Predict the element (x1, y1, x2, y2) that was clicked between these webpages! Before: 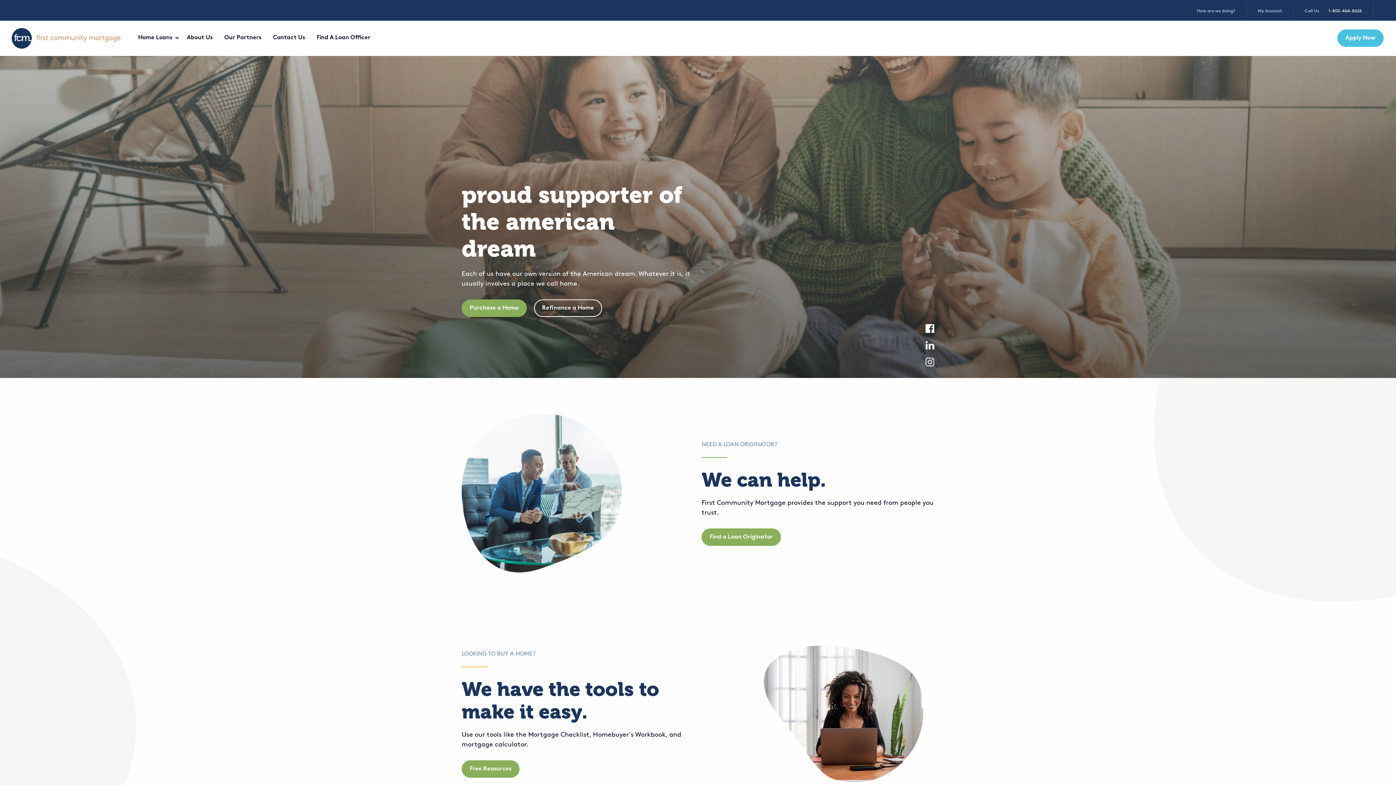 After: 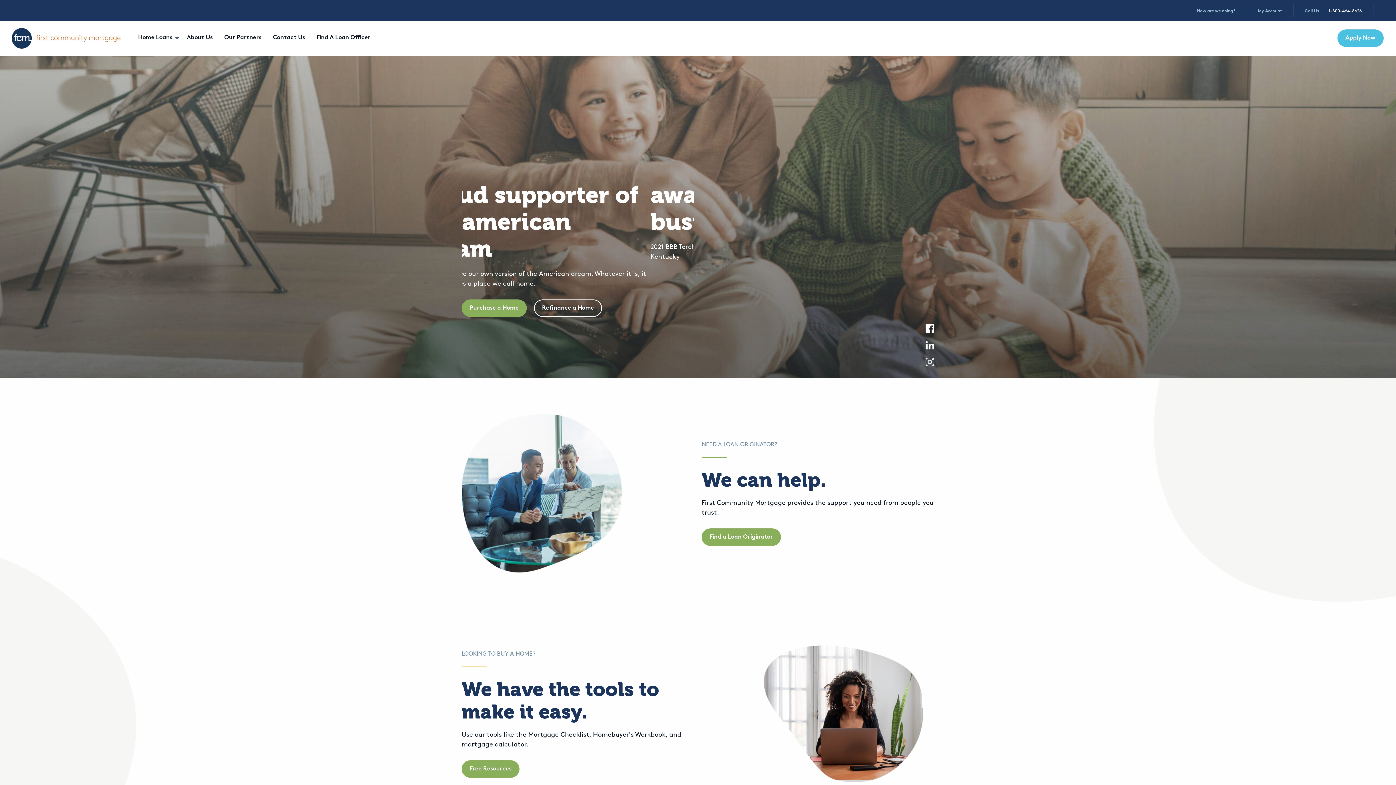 Action: bbox: (925, 325, 934, 331)